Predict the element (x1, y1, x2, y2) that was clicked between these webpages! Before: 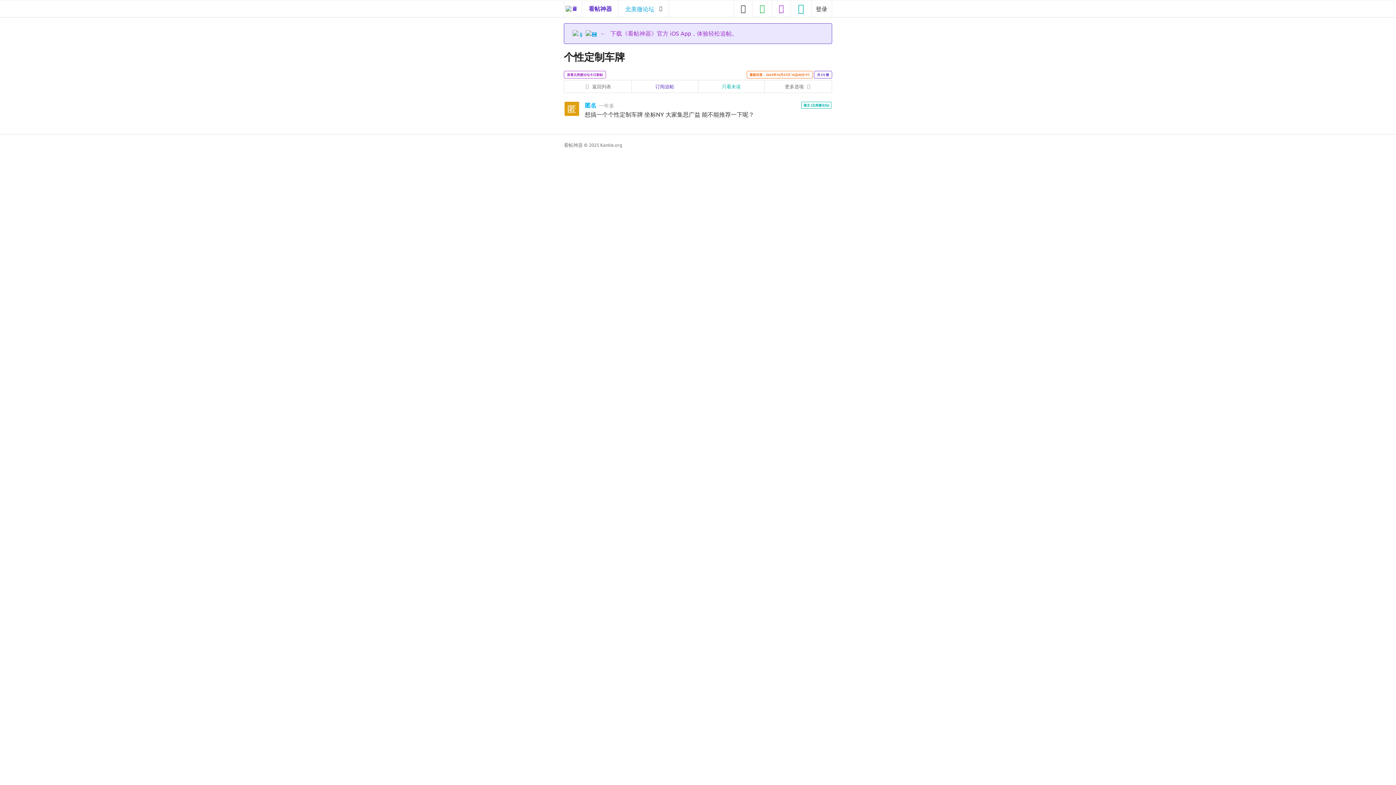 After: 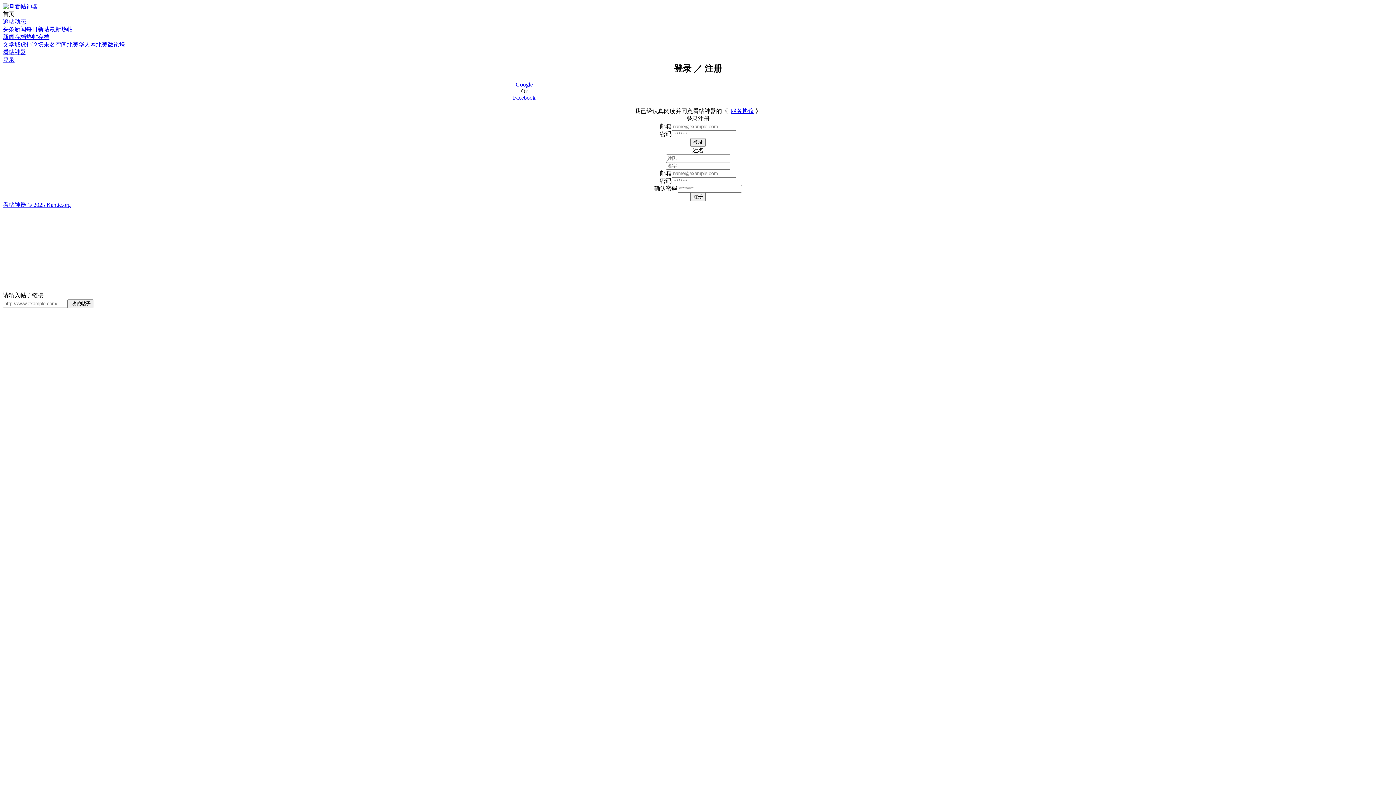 Action: label: 登录 bbox: (811, 0, 832, 16)